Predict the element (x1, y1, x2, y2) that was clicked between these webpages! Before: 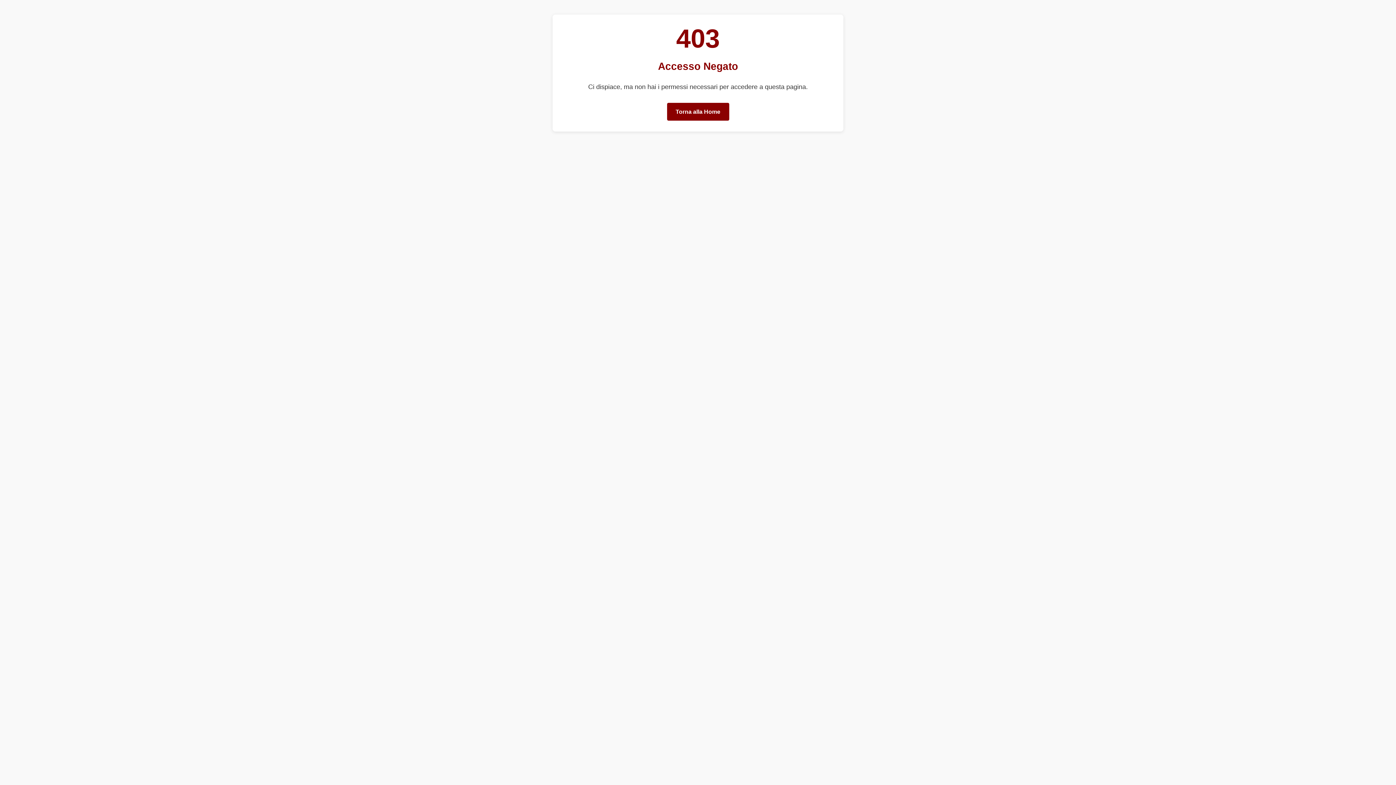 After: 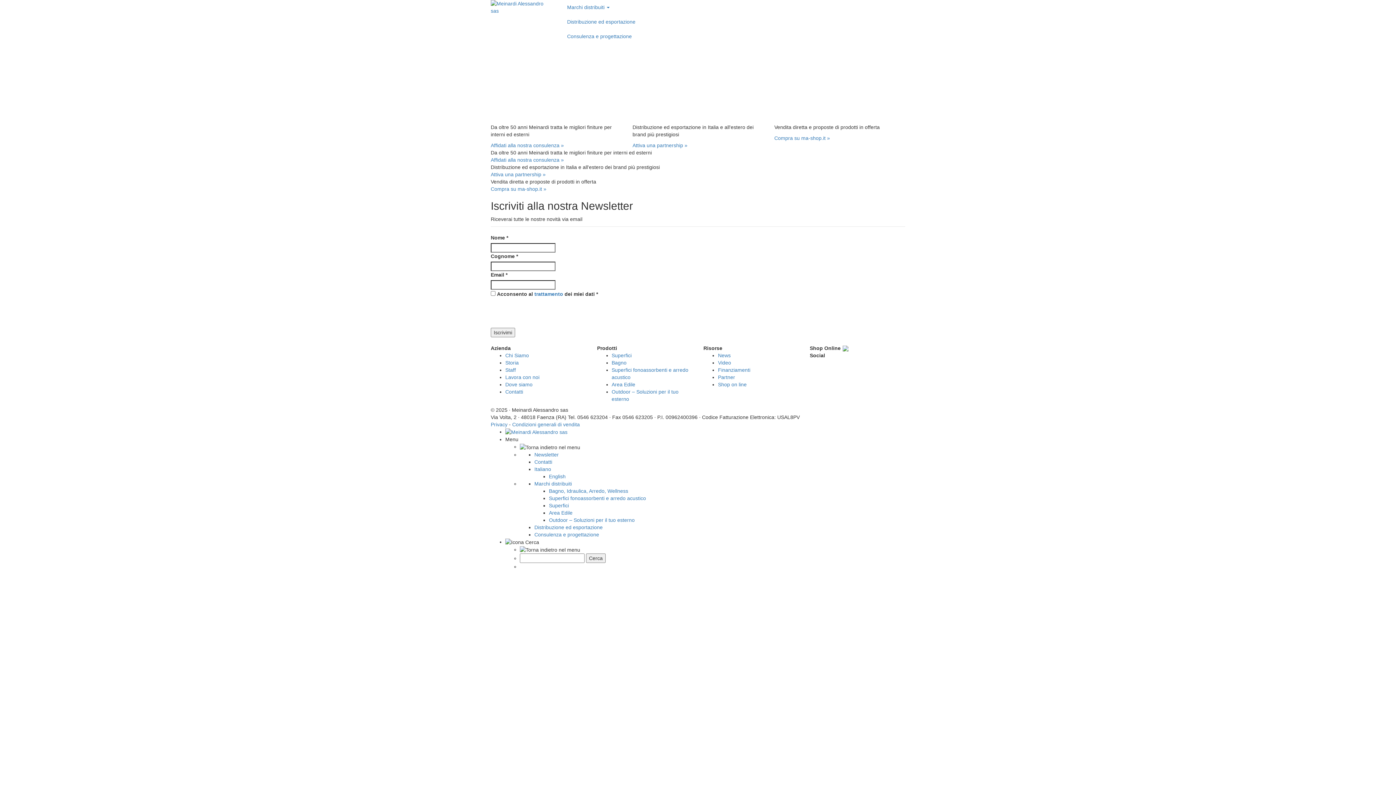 Action: label: Torna alla Home bbox: (667, 102, 729, 120)